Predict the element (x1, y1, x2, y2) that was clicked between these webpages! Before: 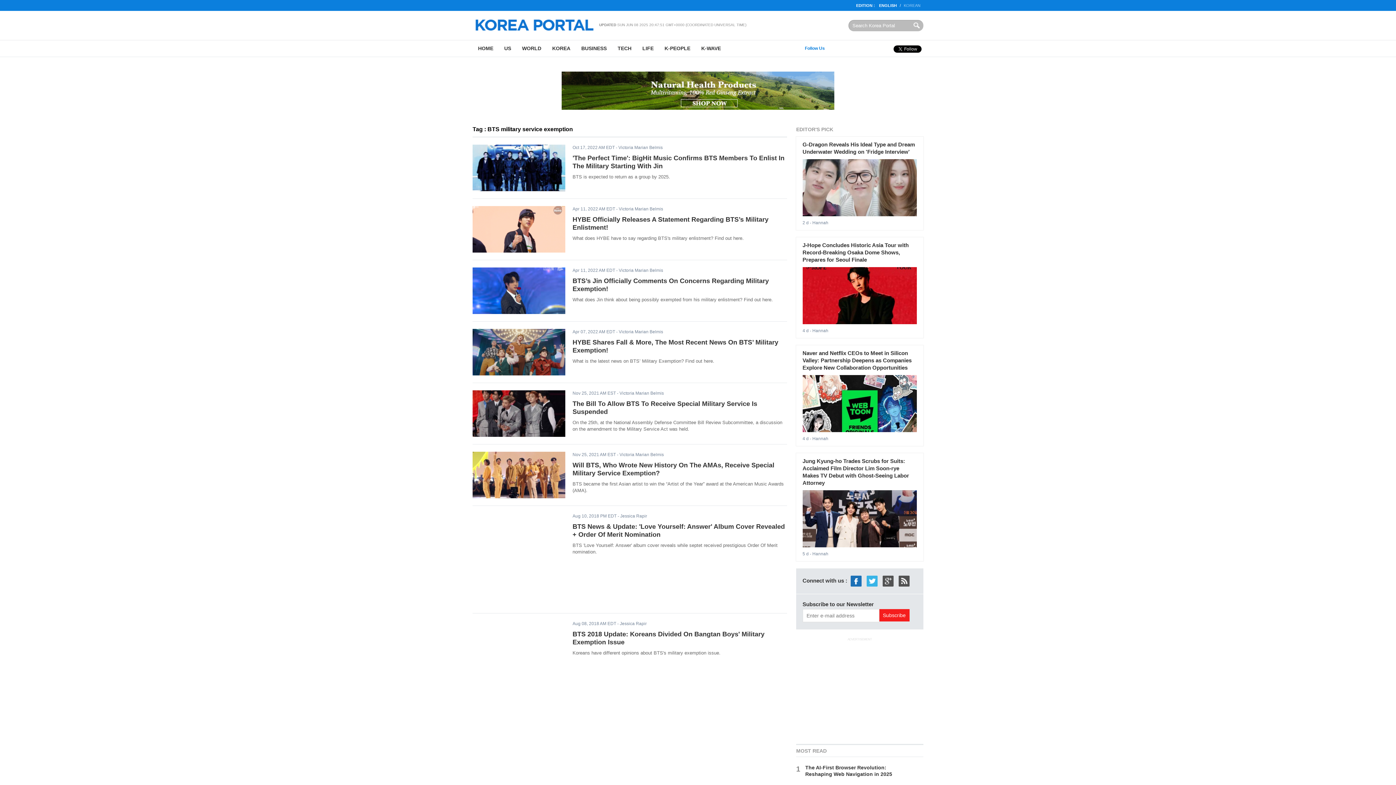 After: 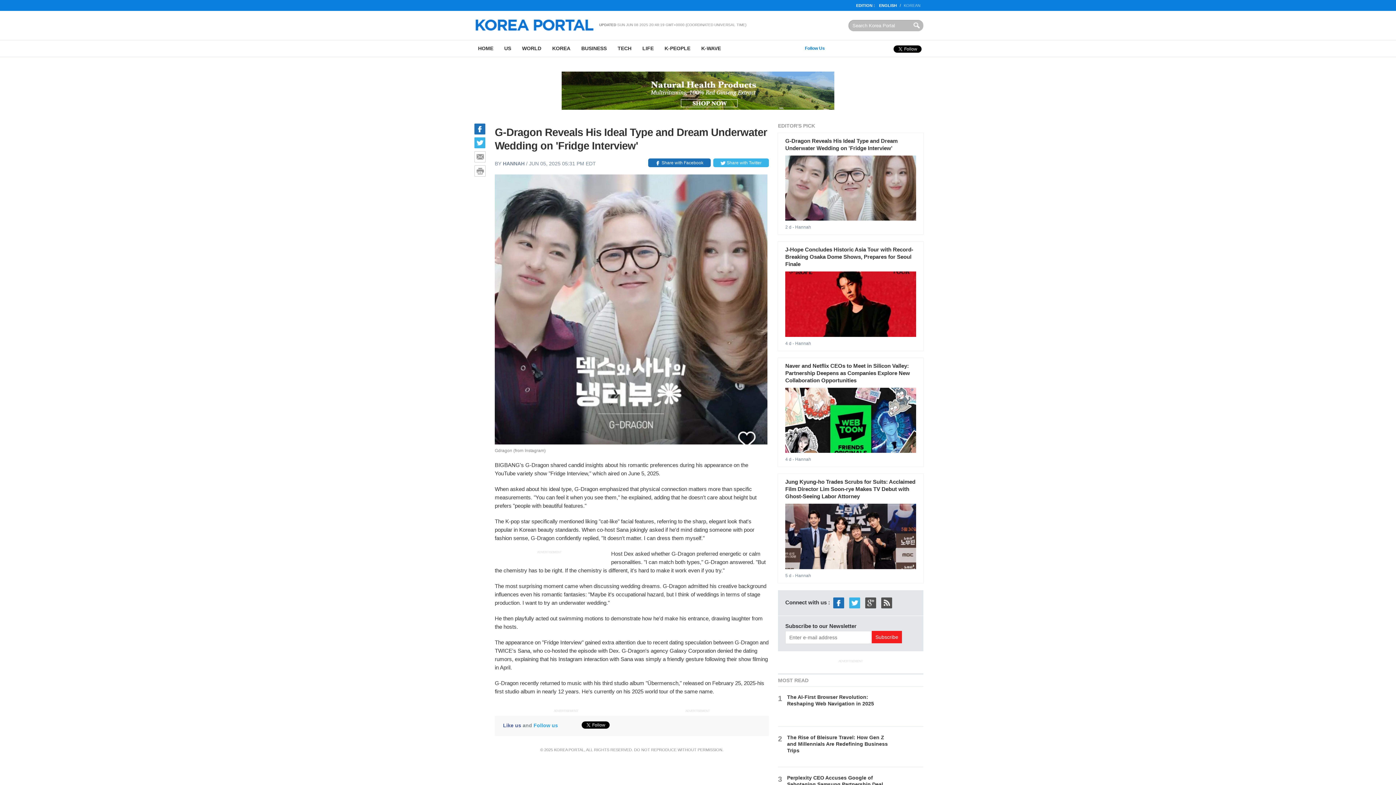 Action: bbox: (802, 212, 917, 217)